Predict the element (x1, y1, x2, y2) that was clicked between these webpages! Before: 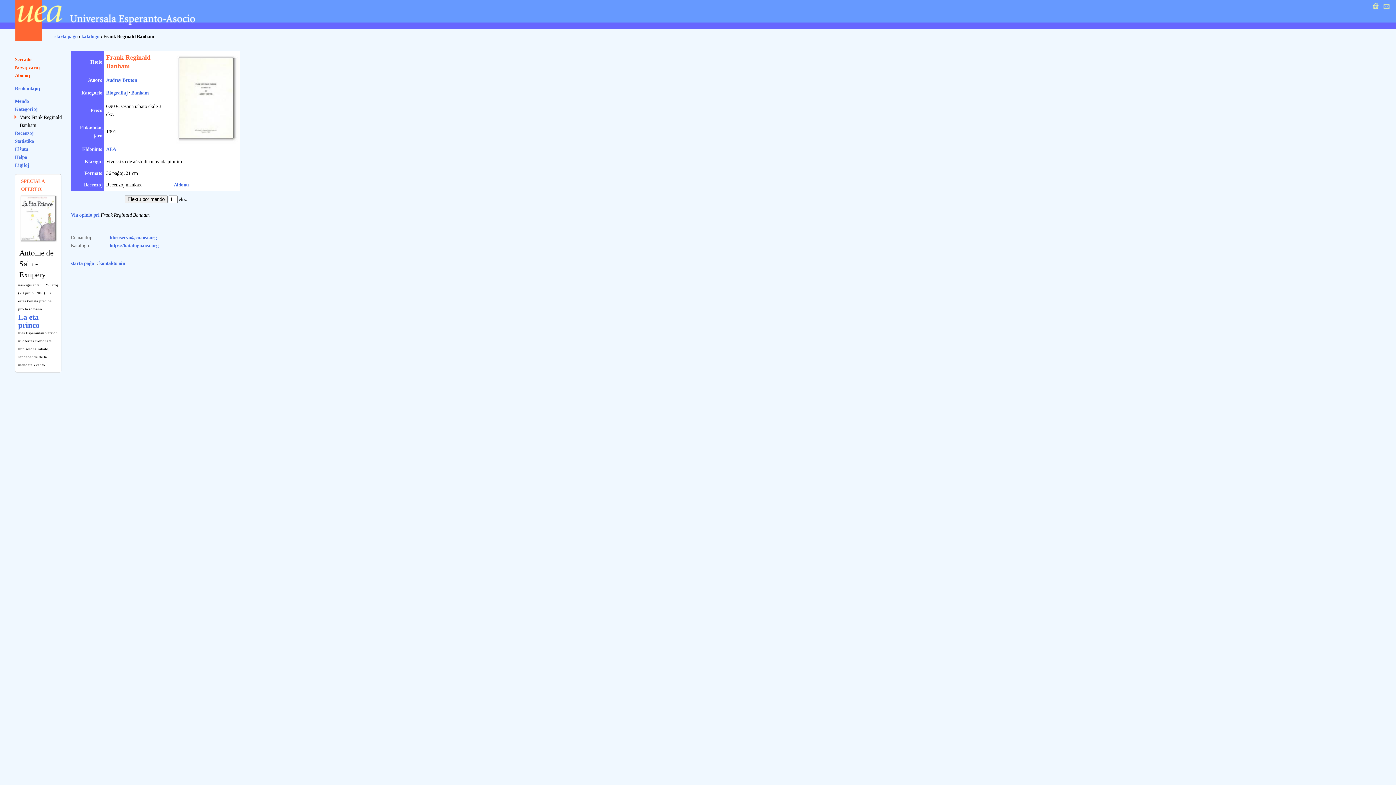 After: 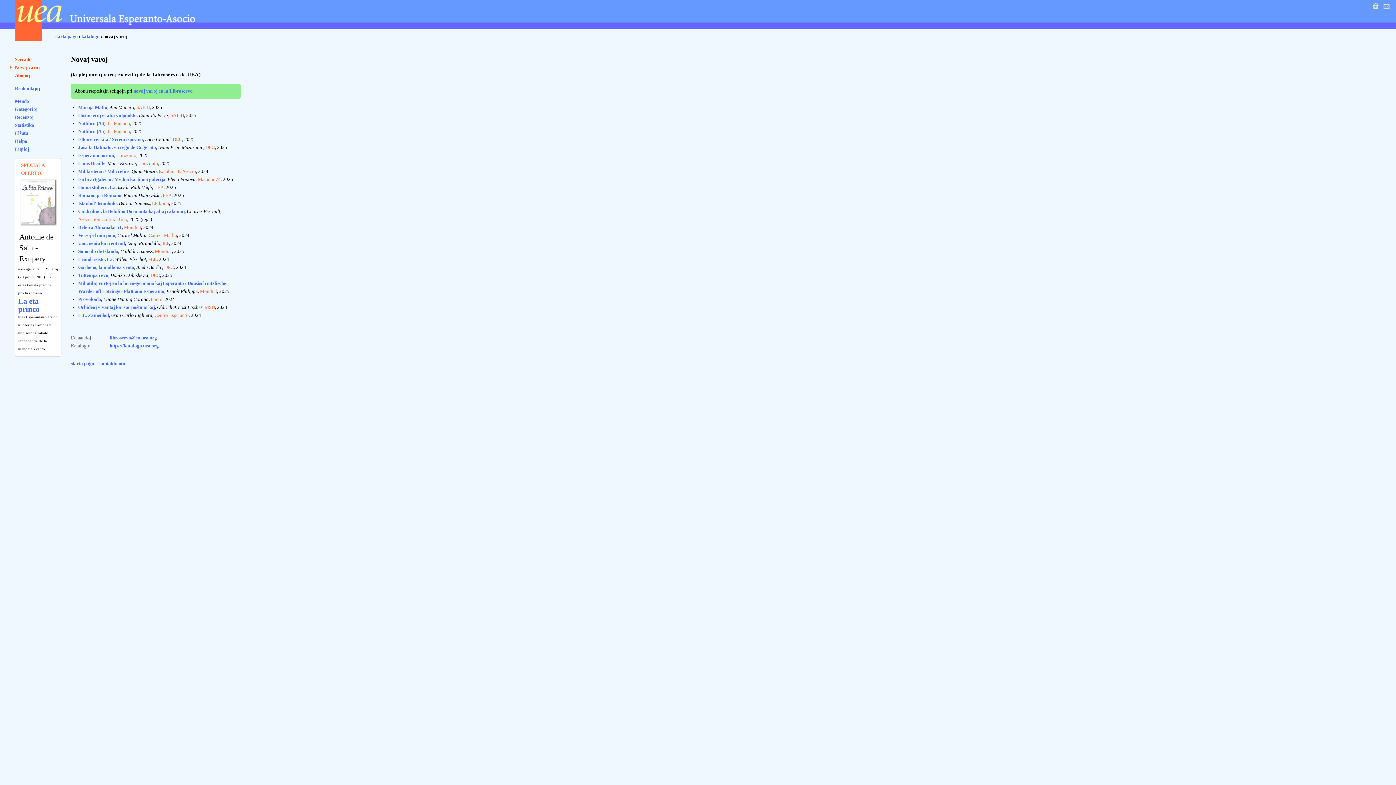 Action: bbox: (14, 64, 39, 70) label: Novaj varoj